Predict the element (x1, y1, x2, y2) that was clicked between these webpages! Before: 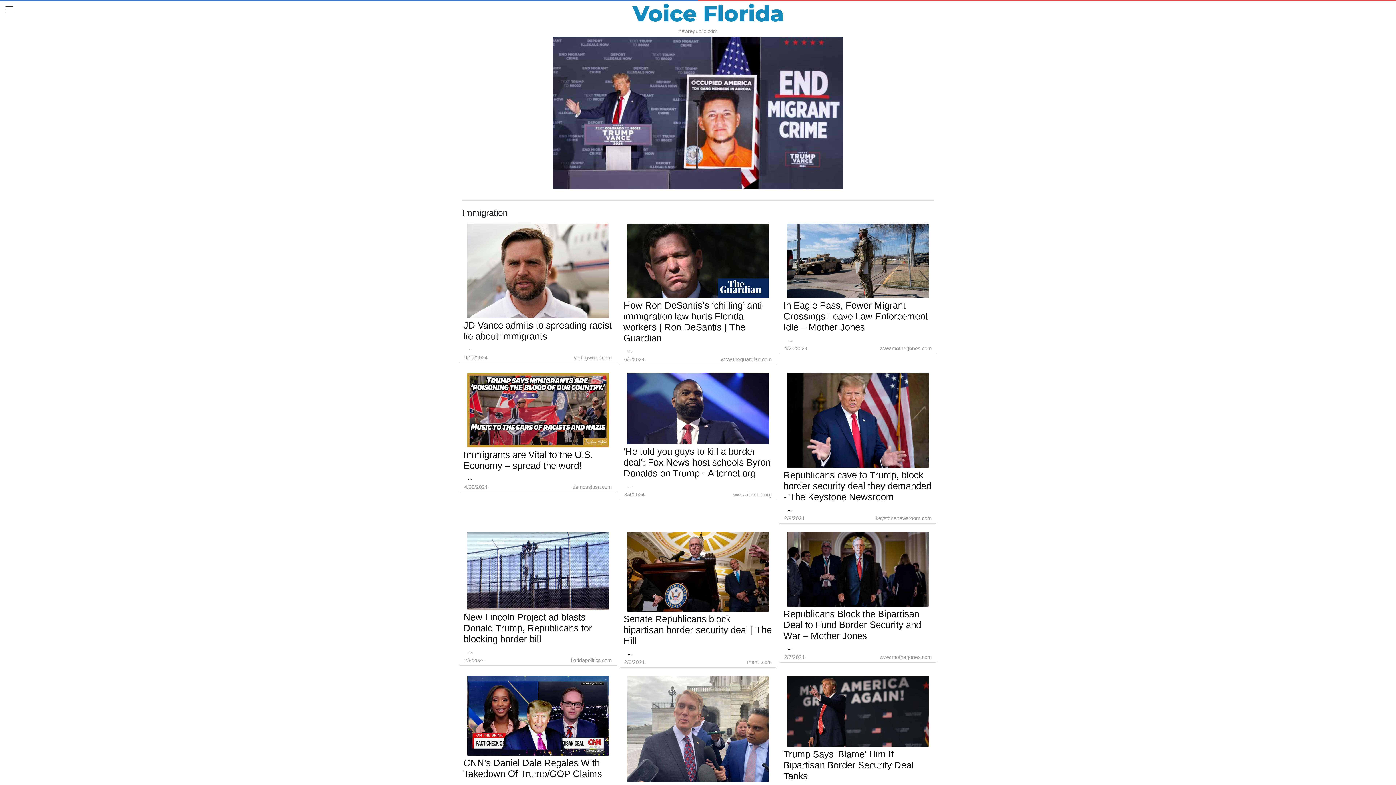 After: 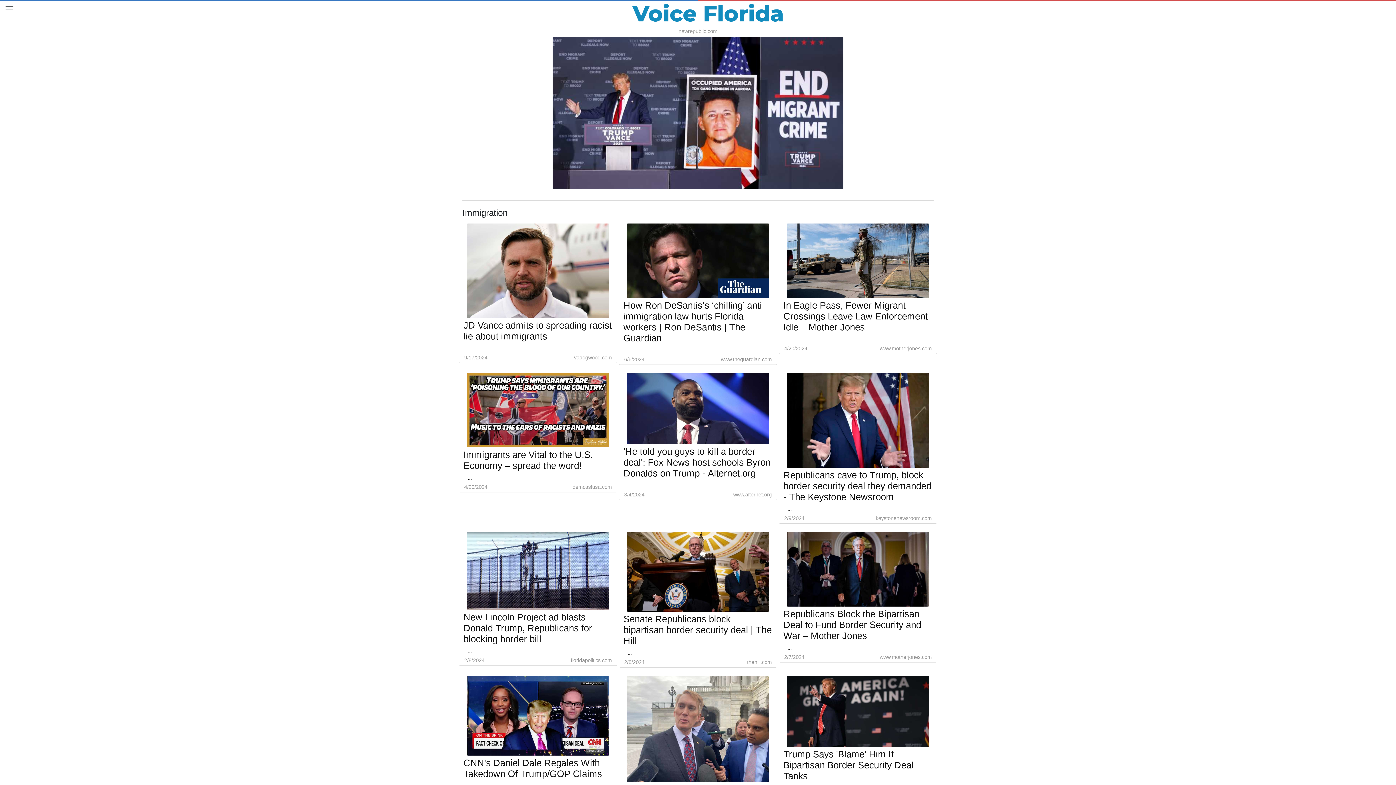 Action: bbox: (787, 373, 929, 468)